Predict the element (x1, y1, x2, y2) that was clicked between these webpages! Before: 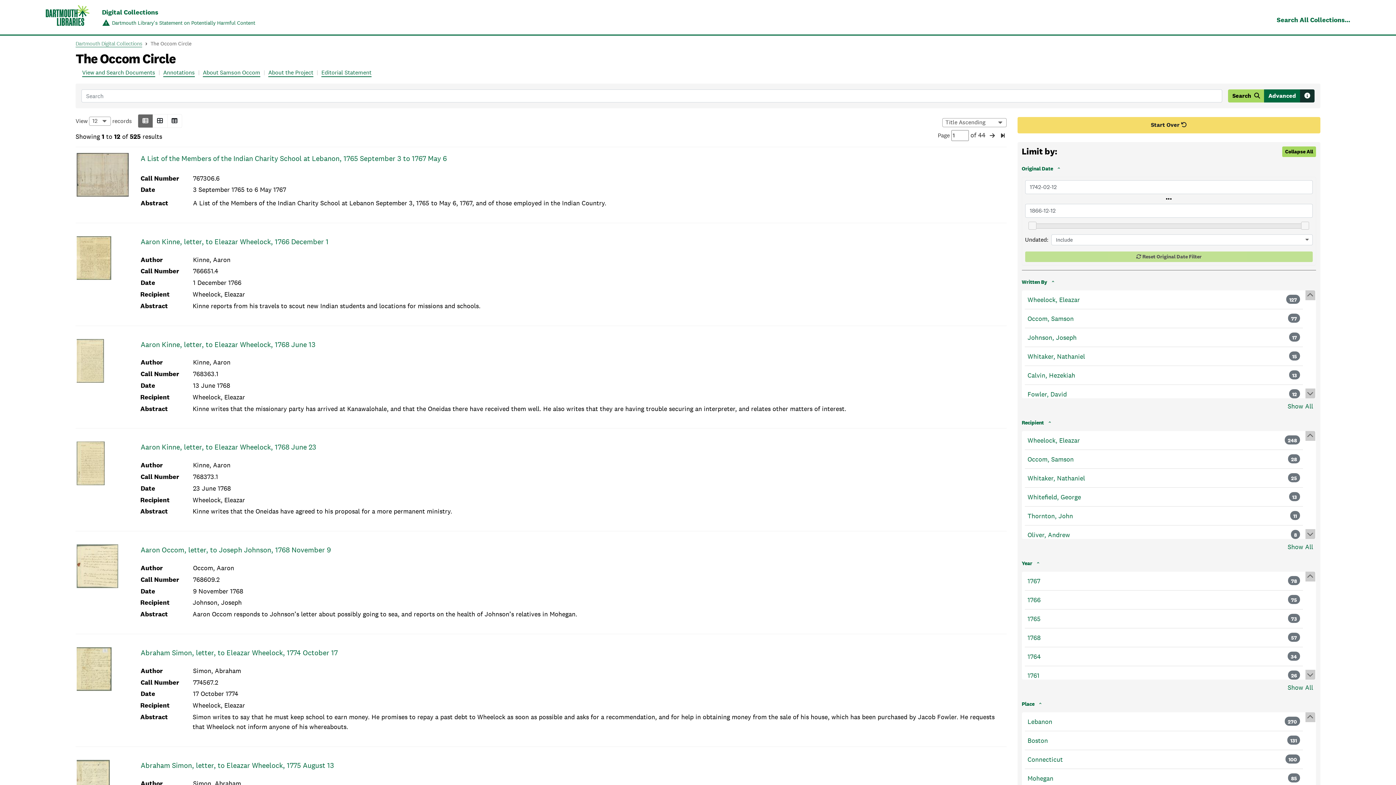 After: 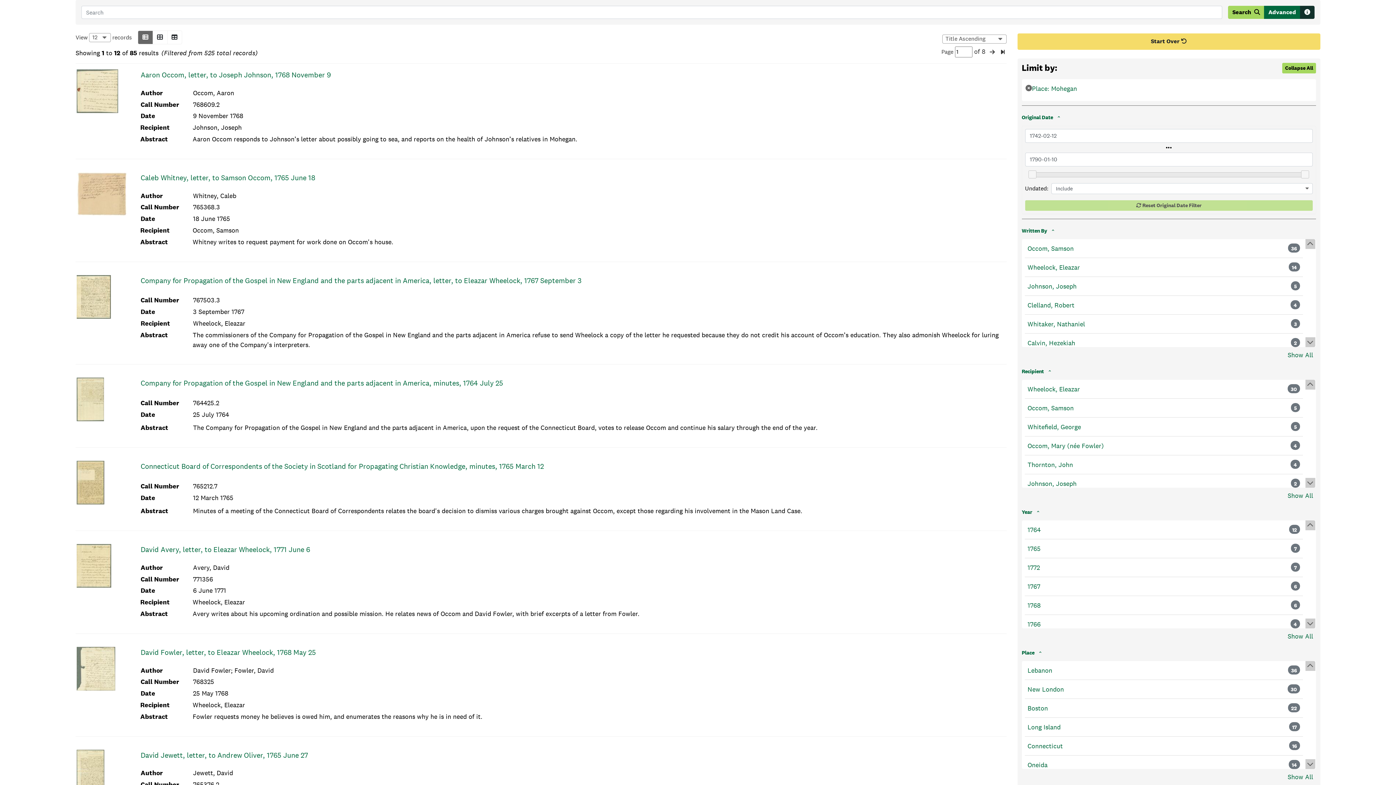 Action: label: Mohegan bbox: (1027, 773, 1053, 783)